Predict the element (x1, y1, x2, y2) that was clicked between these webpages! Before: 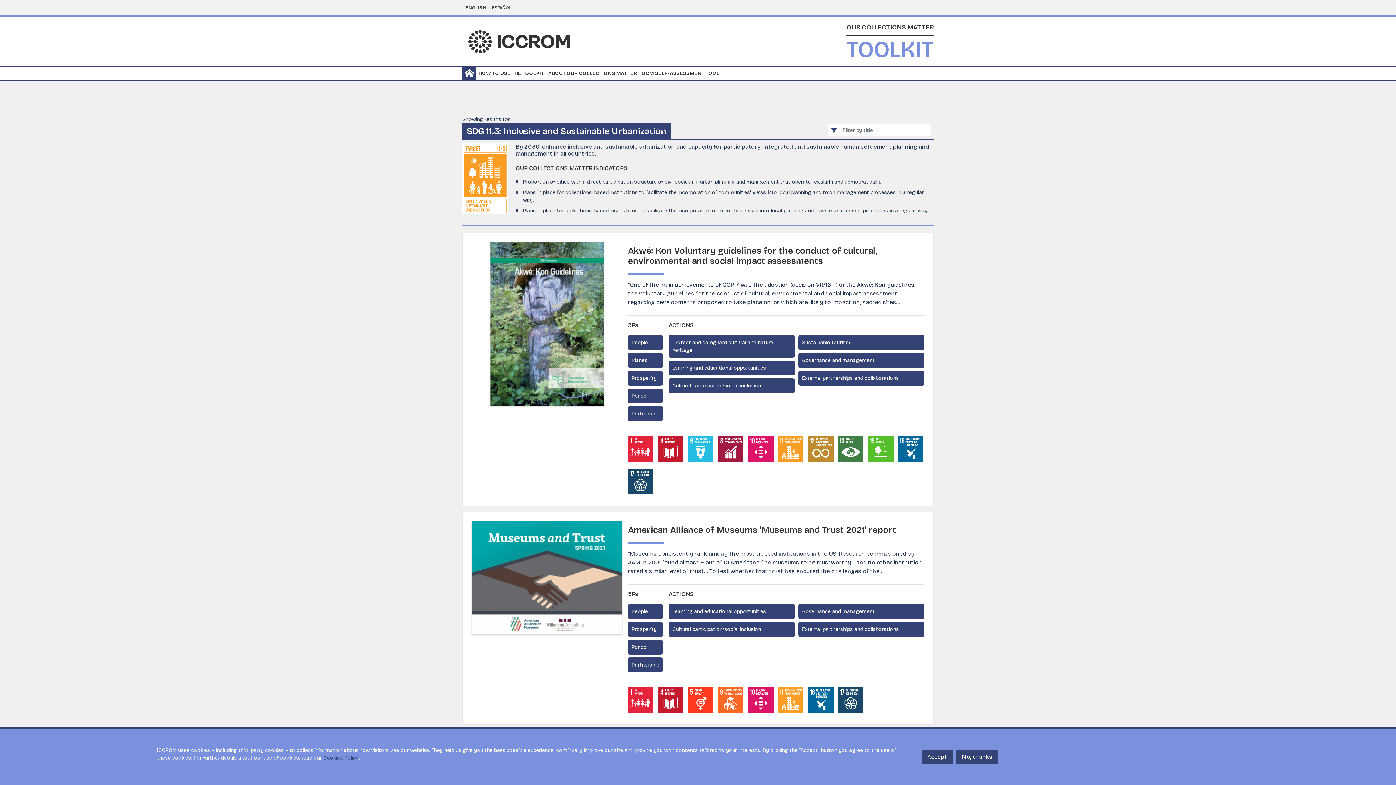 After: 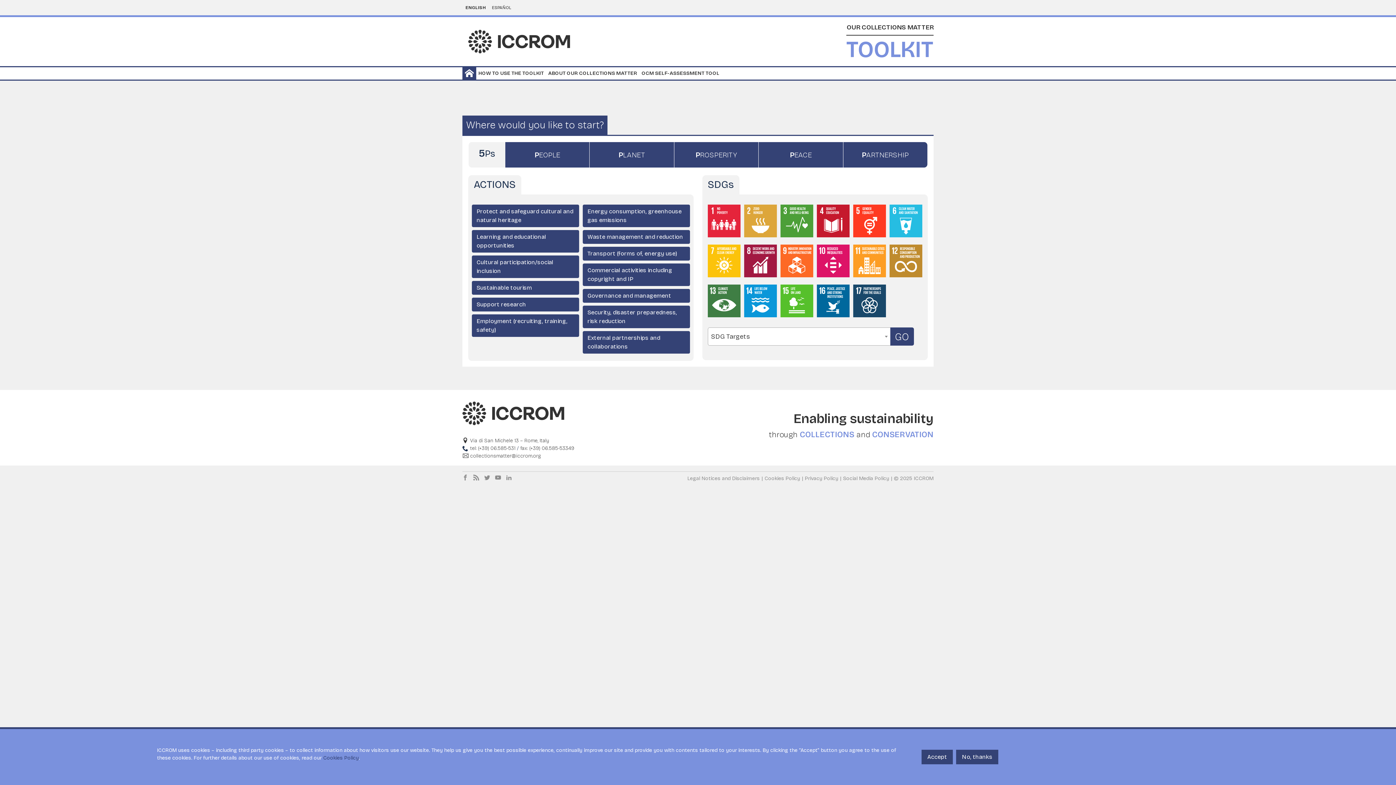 Action: bbox: (846, 16, 933, 66) label: OUR COLLECTIONS MATTER

TOOLKIT